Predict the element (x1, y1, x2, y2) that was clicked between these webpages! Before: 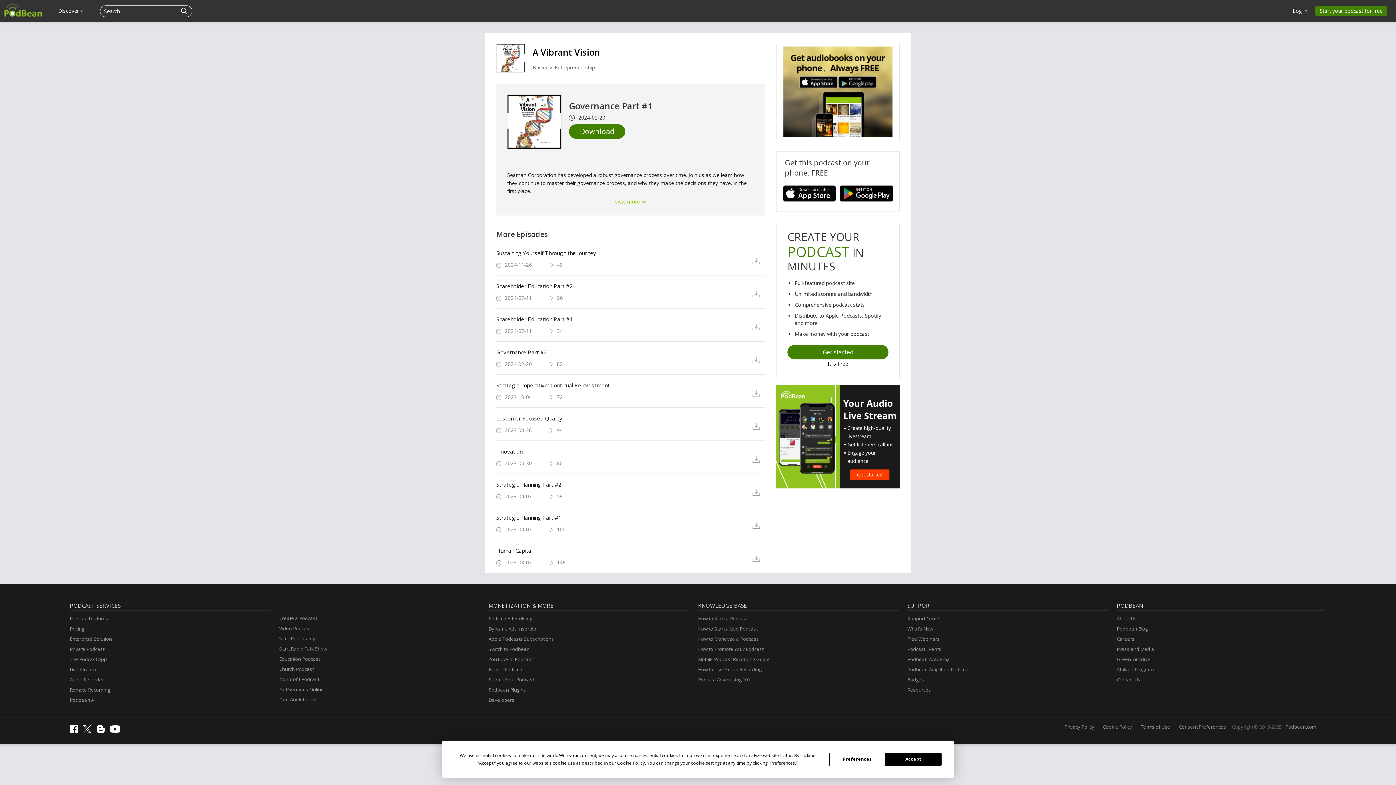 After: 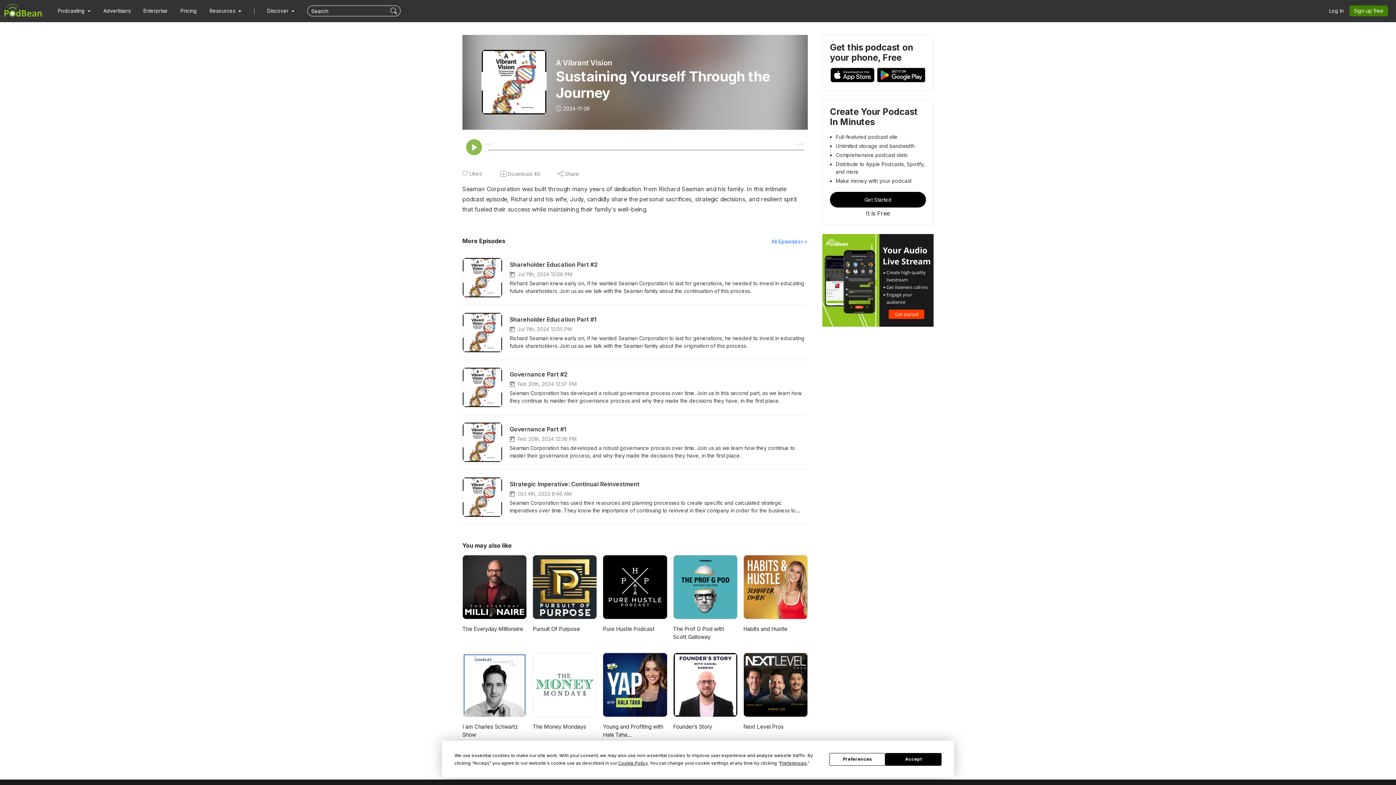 Action: bbox: (496, 249, 741, 256) label: Sustaining Yourself Through the Journey